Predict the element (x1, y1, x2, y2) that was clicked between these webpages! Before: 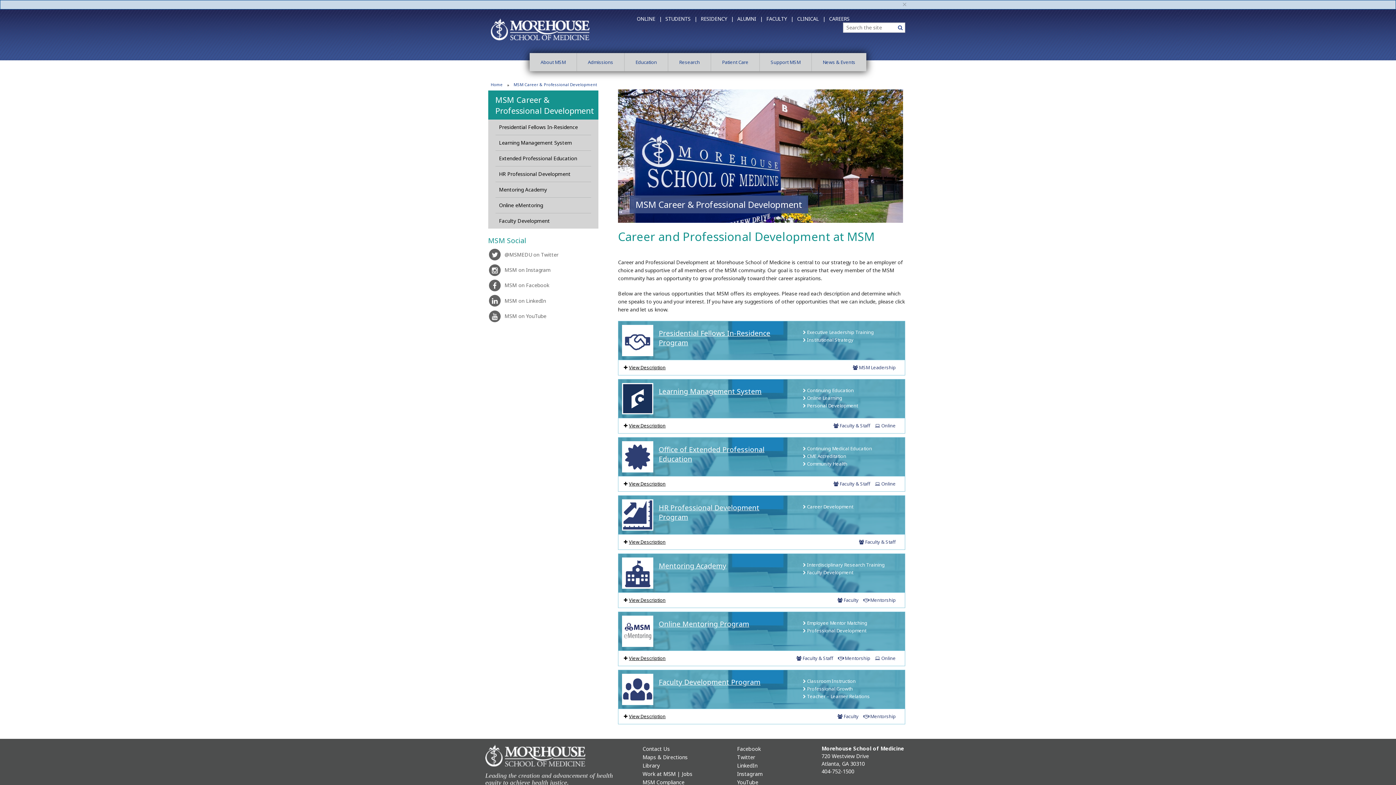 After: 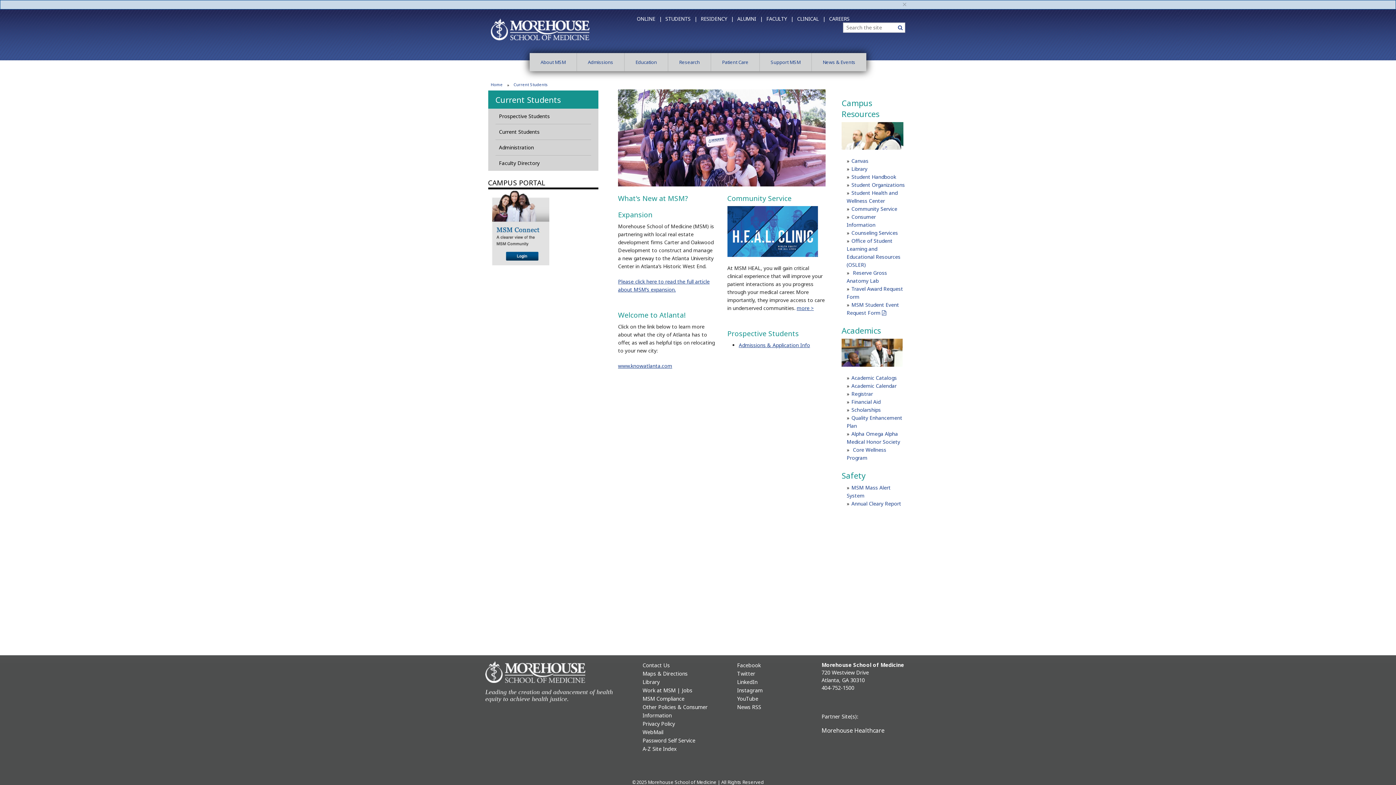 Action: bbox: (665, 14, 700, 22) label: STUDENTS   |